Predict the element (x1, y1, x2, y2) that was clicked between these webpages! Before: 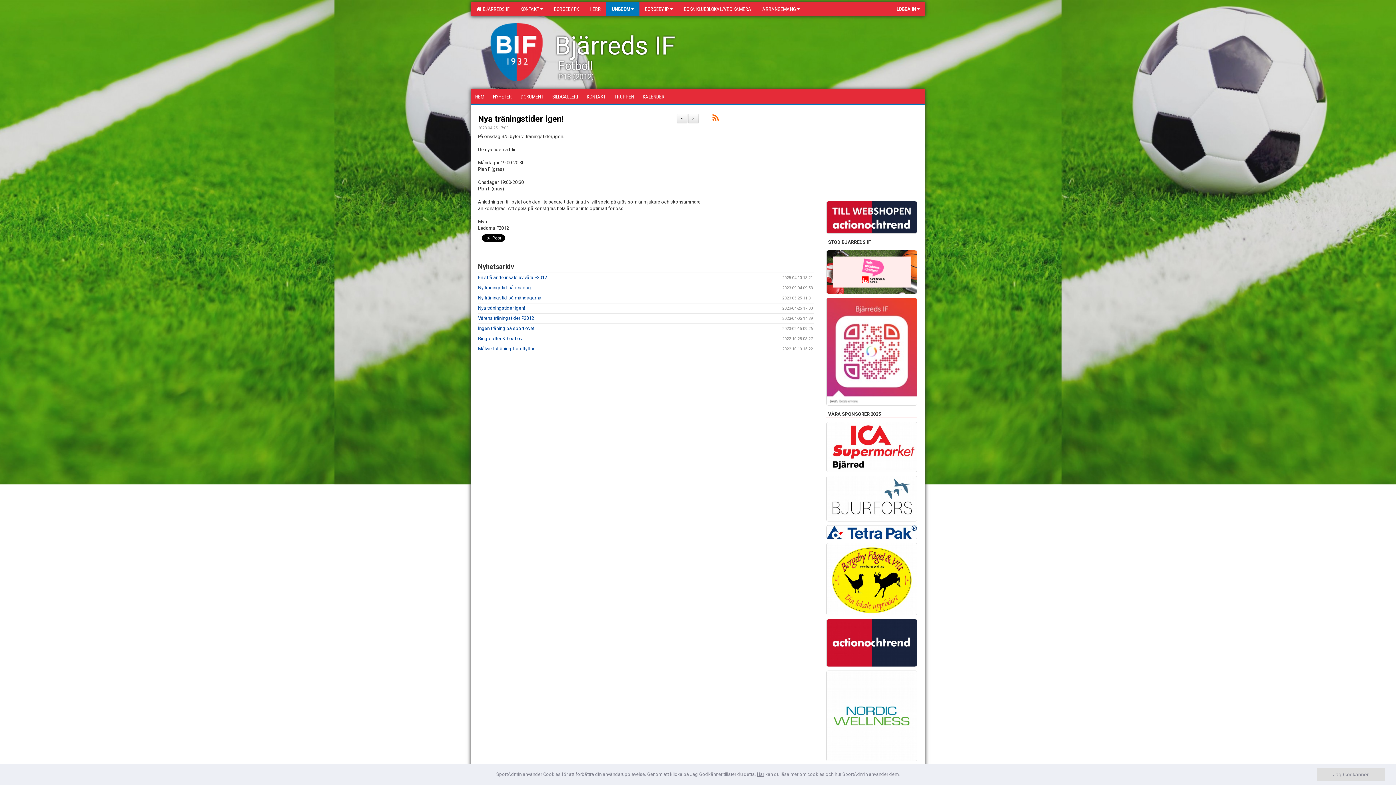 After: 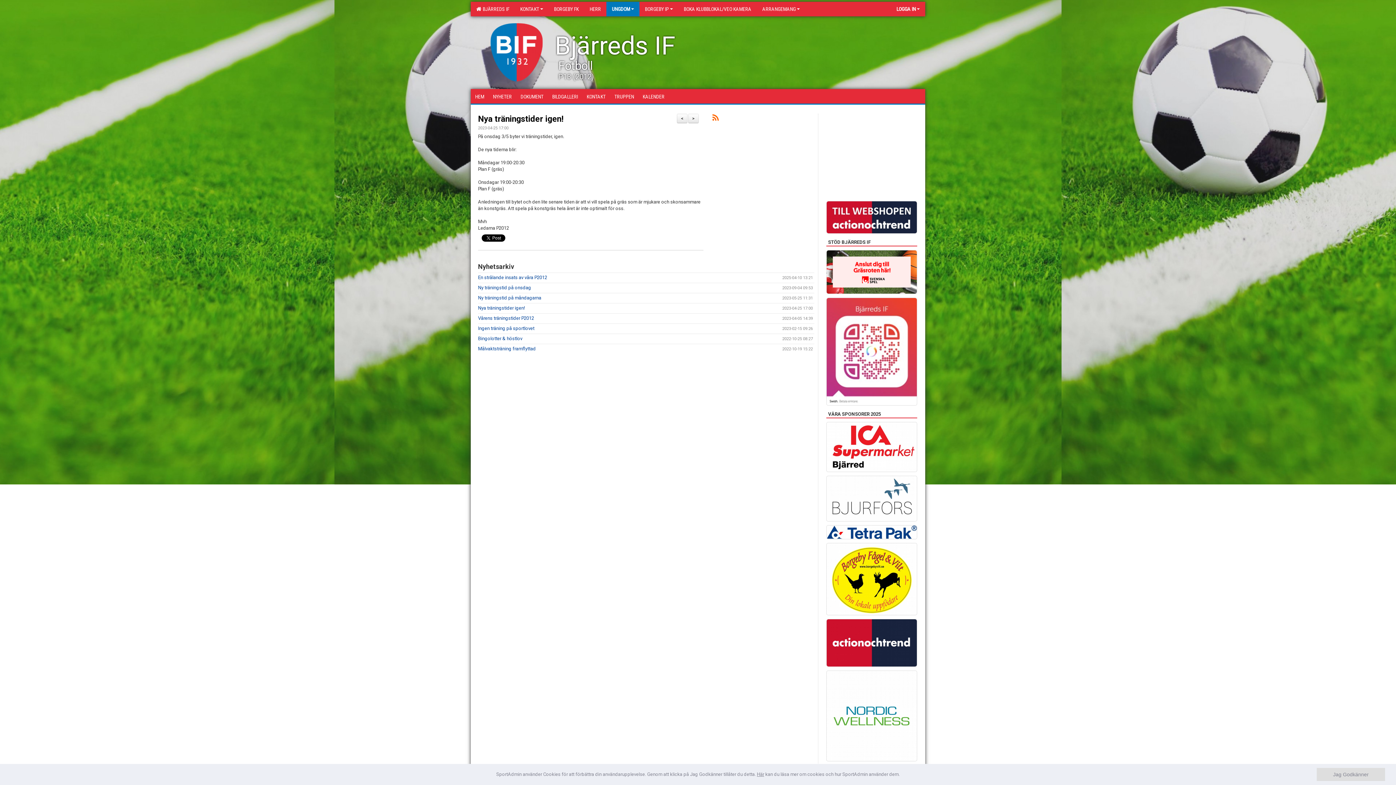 Action: bbox: (757, 772, 764, 777) label: Här